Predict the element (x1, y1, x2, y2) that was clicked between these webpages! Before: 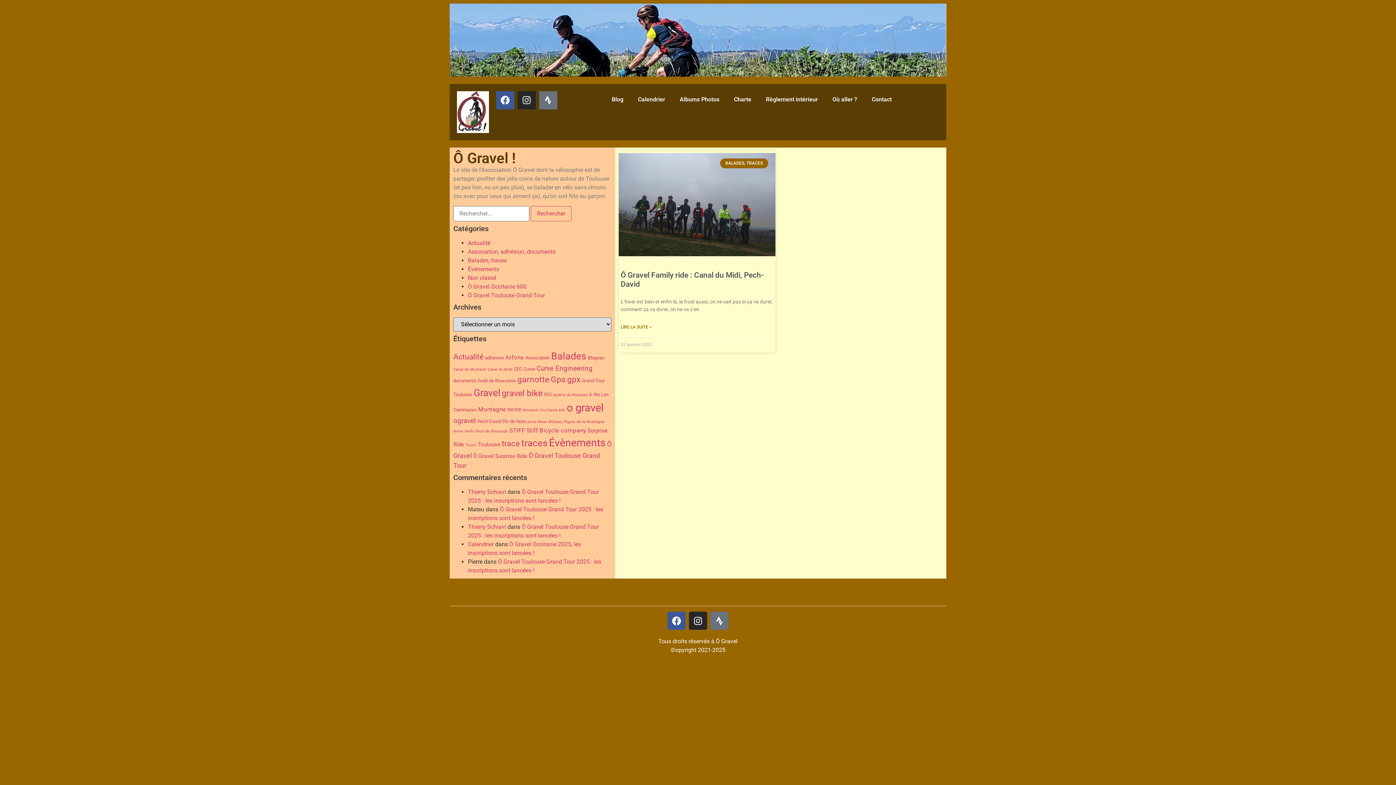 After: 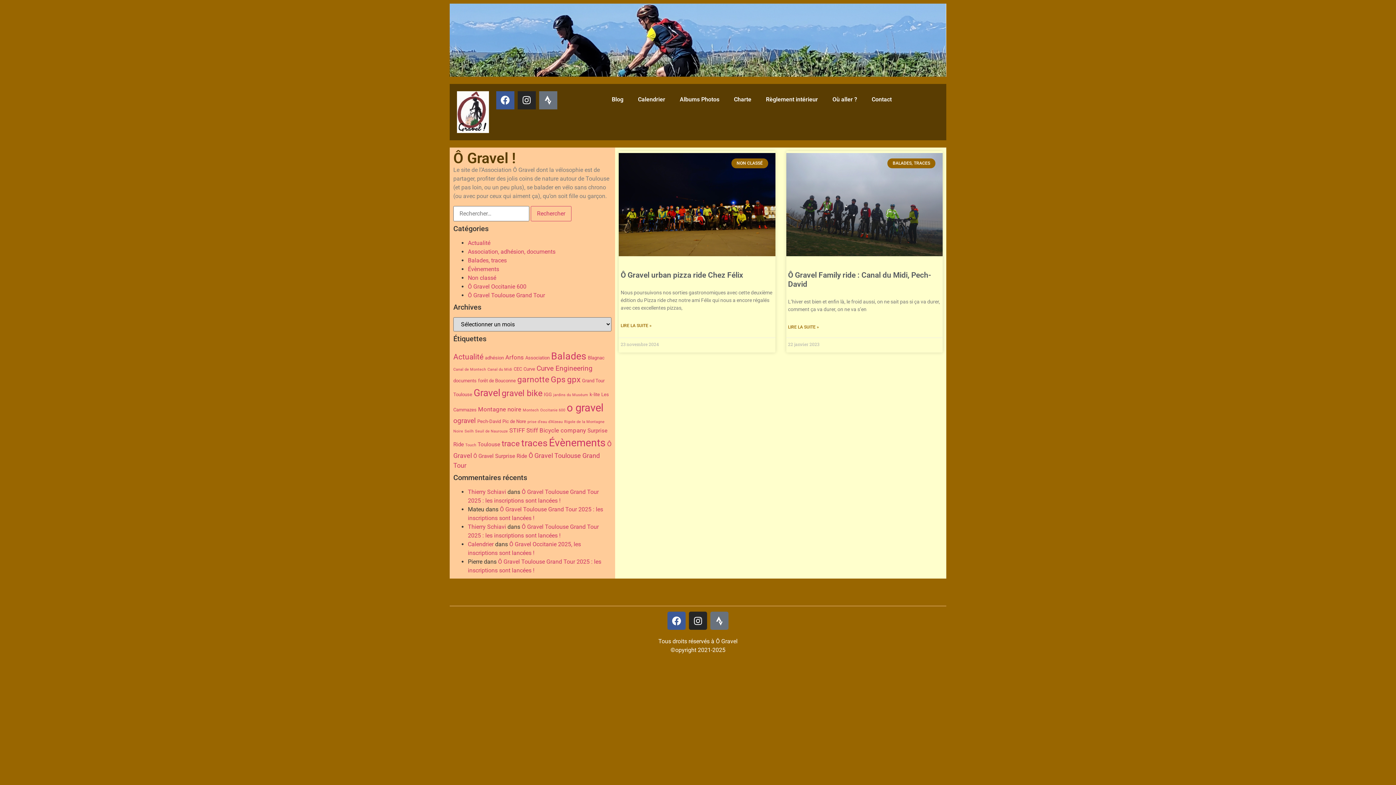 Action: bbox: (487, 367, 512, 372) label: Canal du Midi (2 éléments)